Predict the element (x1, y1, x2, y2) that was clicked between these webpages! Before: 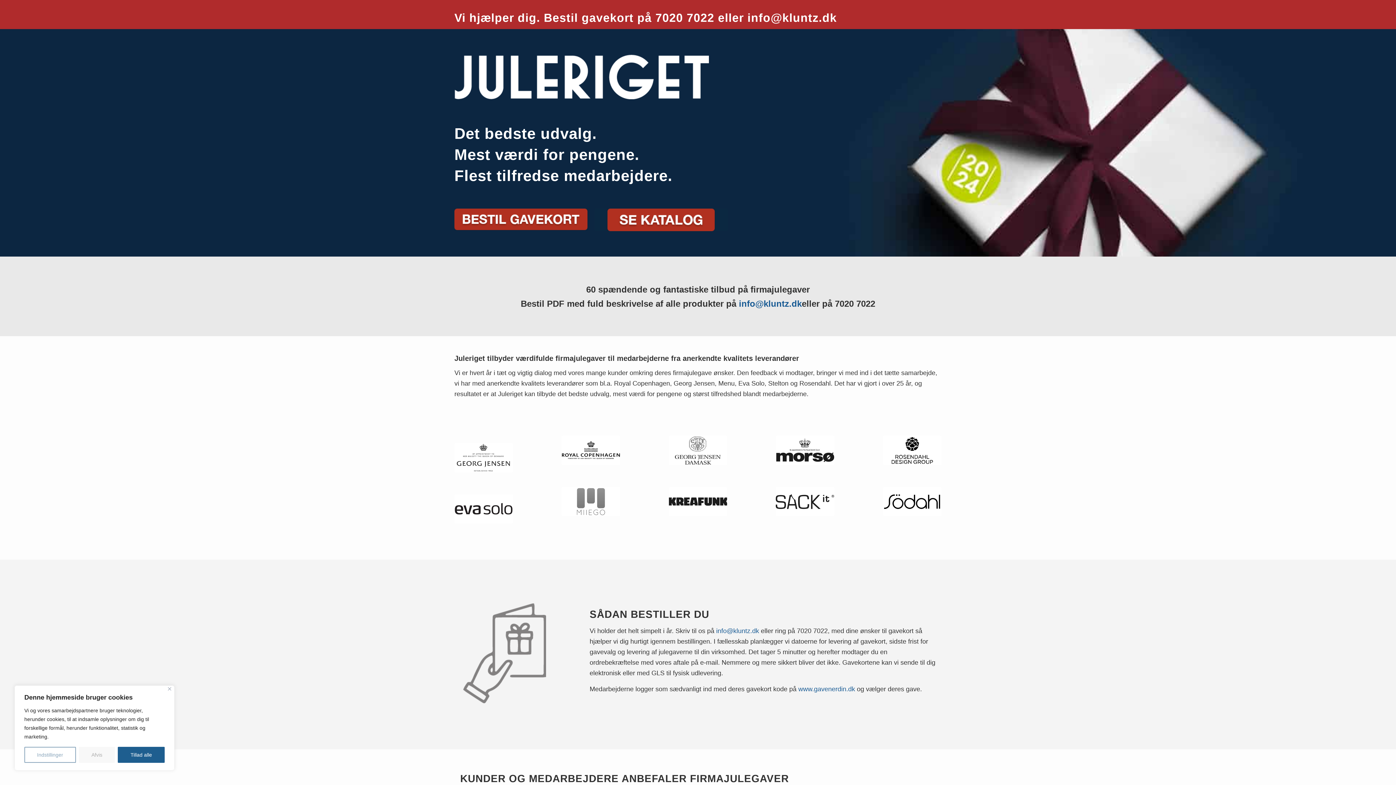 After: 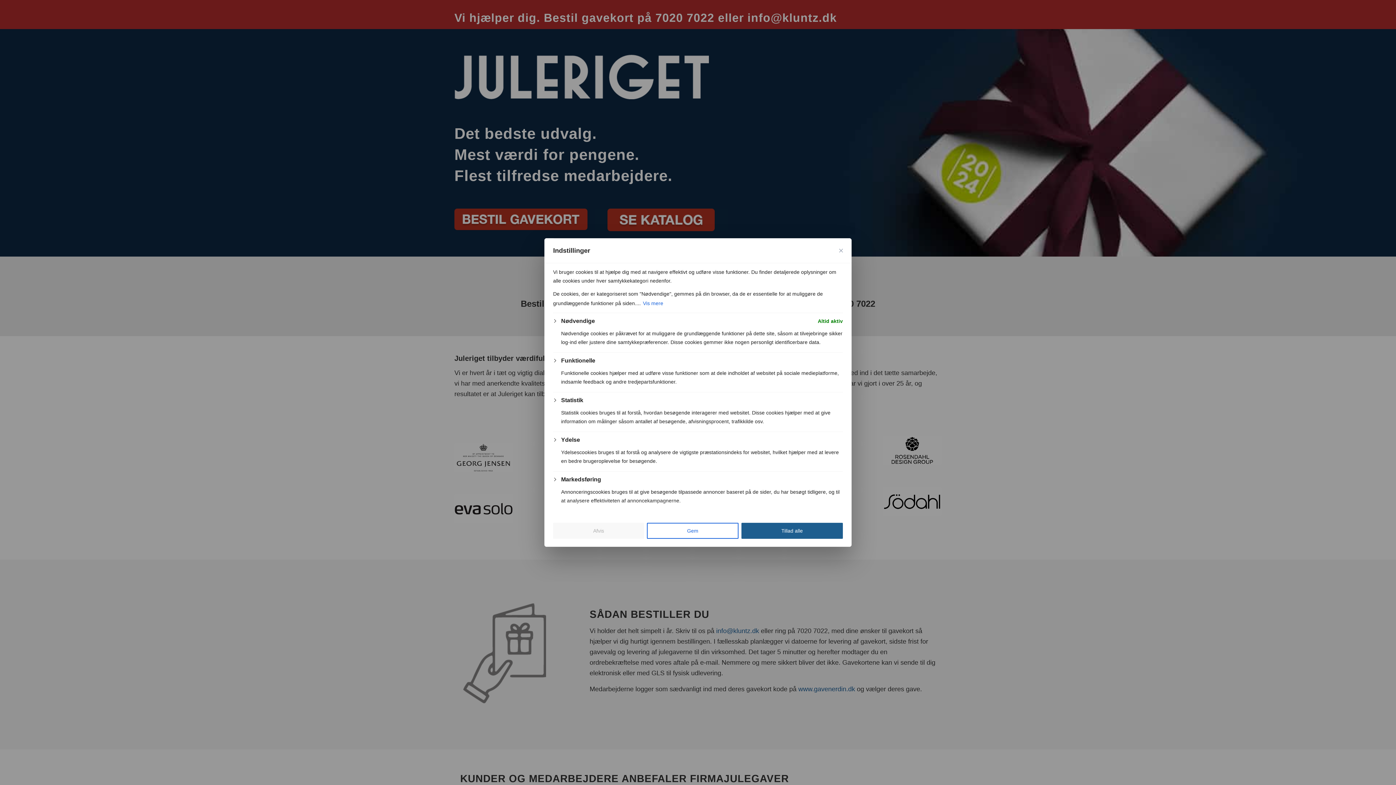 Action: label: Indstillinger bbox: (24, 747, 75, 763)